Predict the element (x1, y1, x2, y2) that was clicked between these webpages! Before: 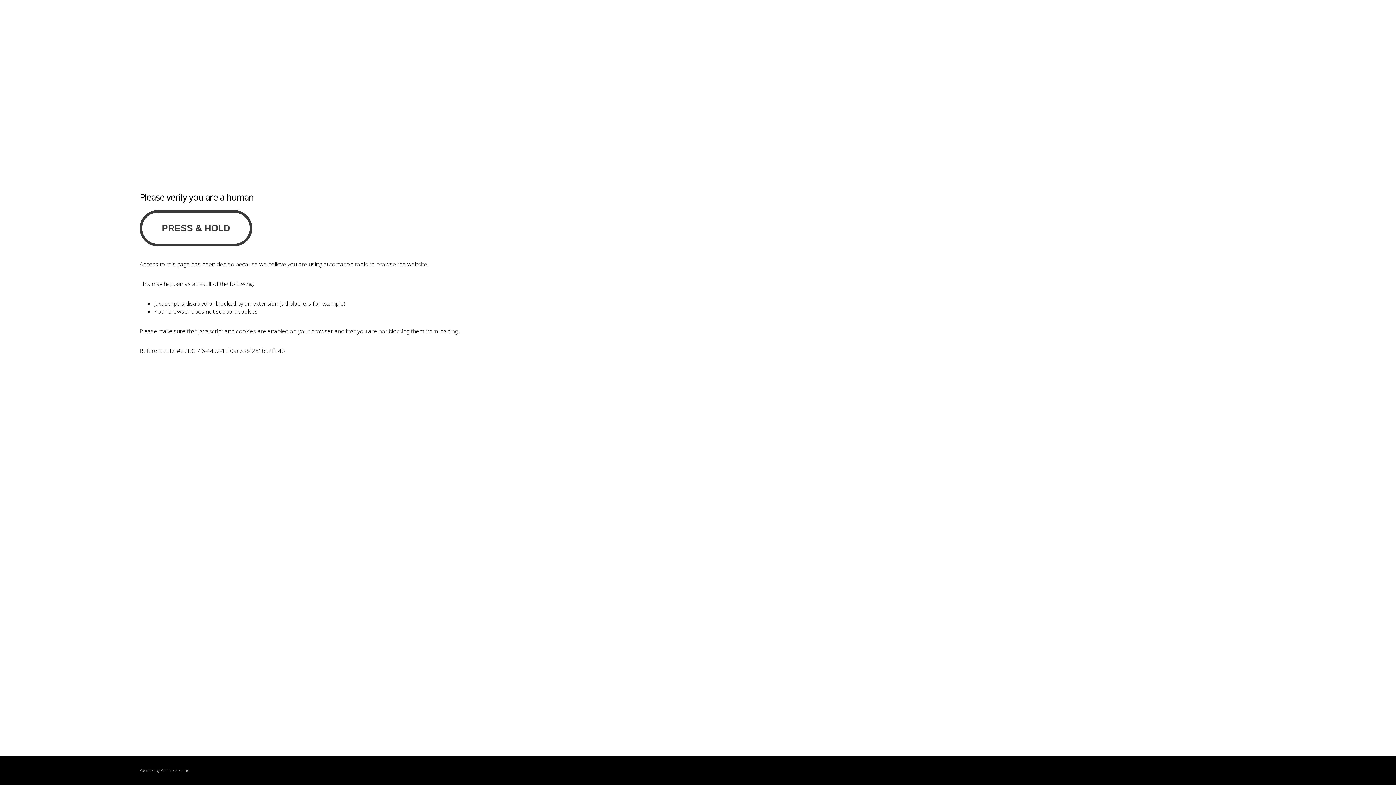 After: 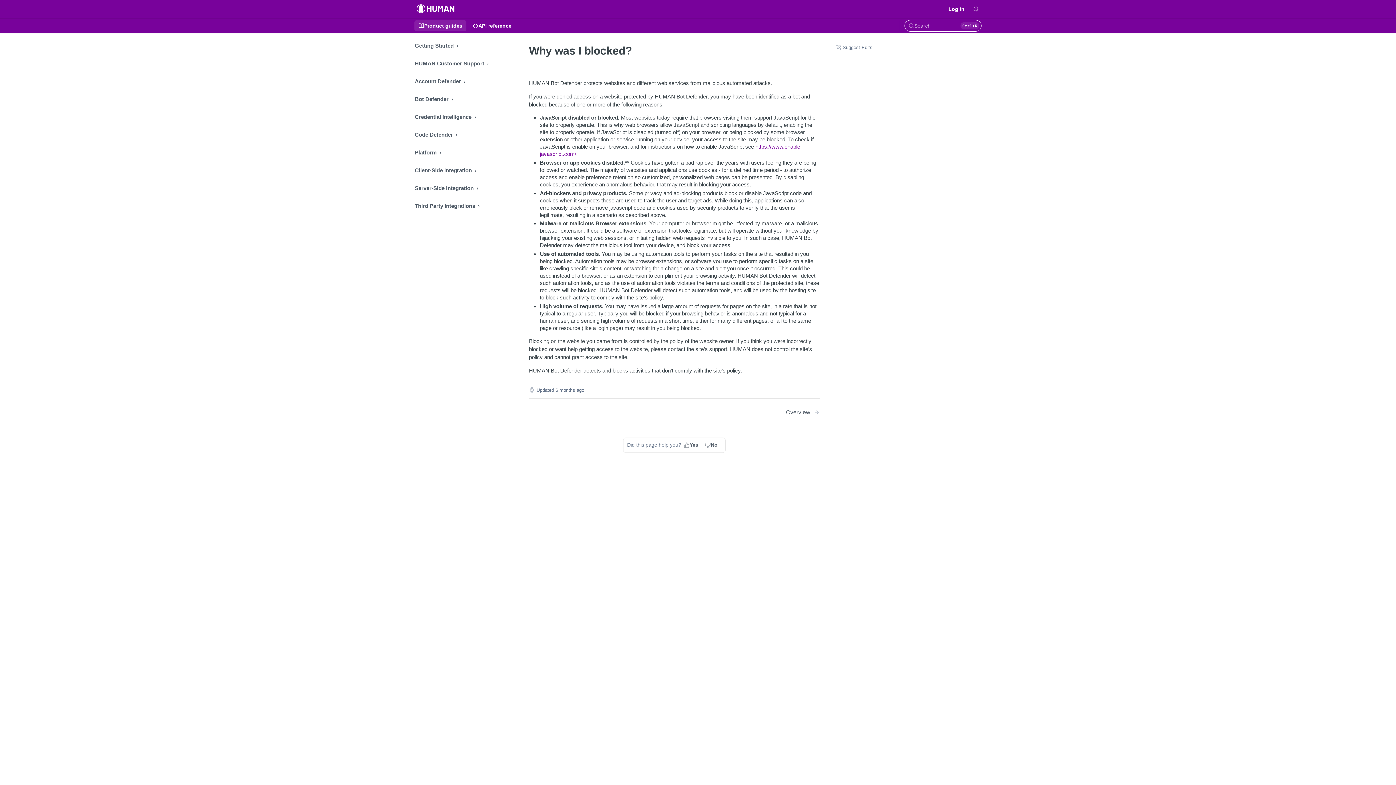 Action: label: PerimeterX bbox: (160, 768, 180, 773)